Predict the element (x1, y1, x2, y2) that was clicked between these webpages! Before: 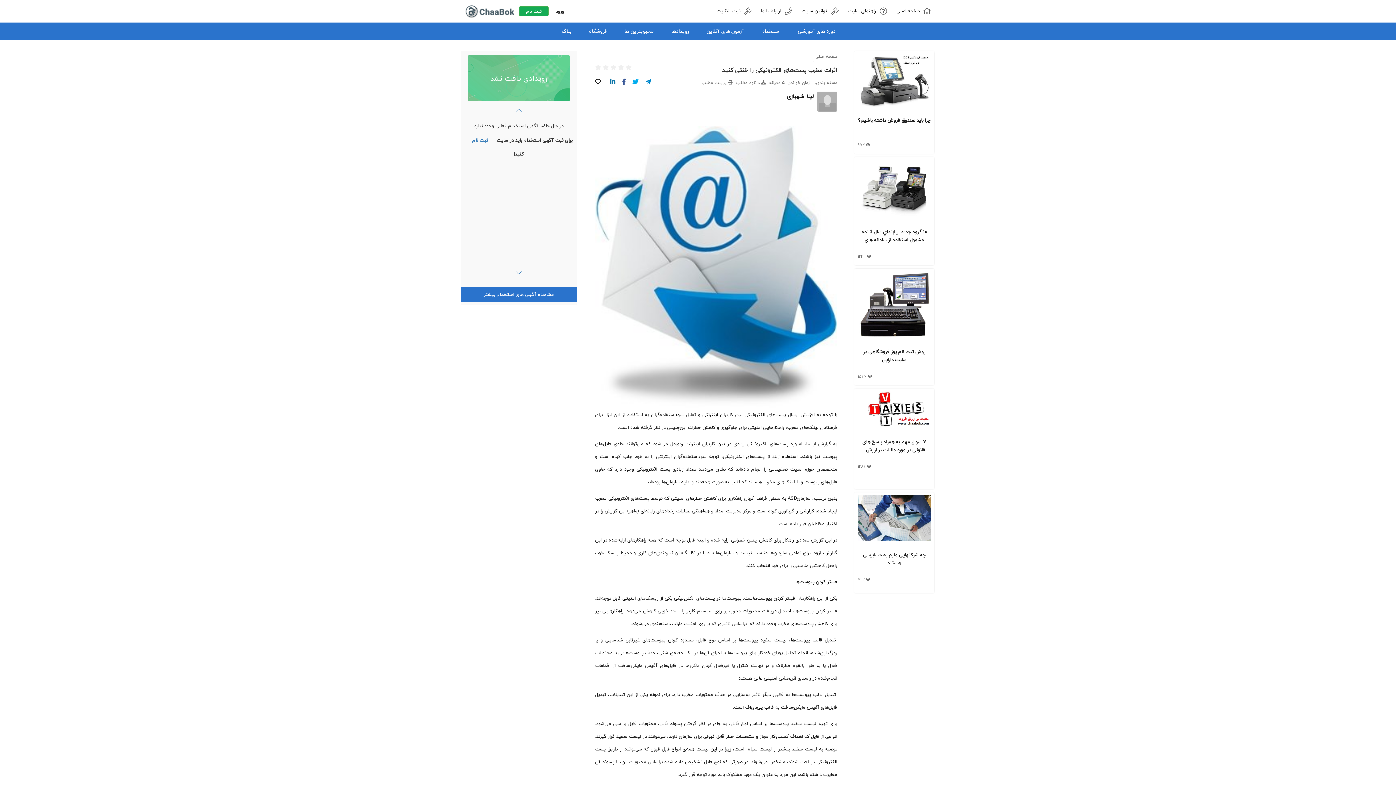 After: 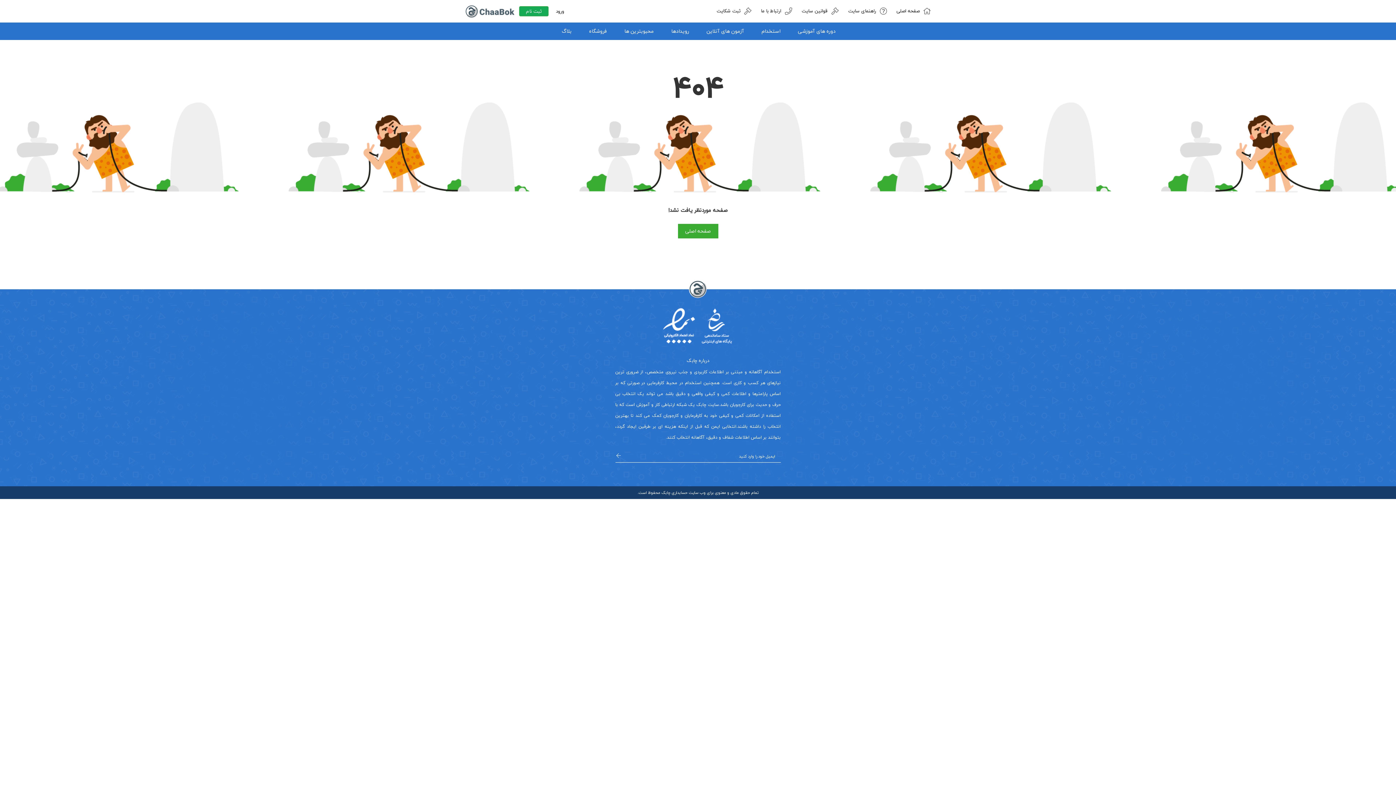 Action: label: لیلا شهبازی bbox: (786, 93, 813, 99)